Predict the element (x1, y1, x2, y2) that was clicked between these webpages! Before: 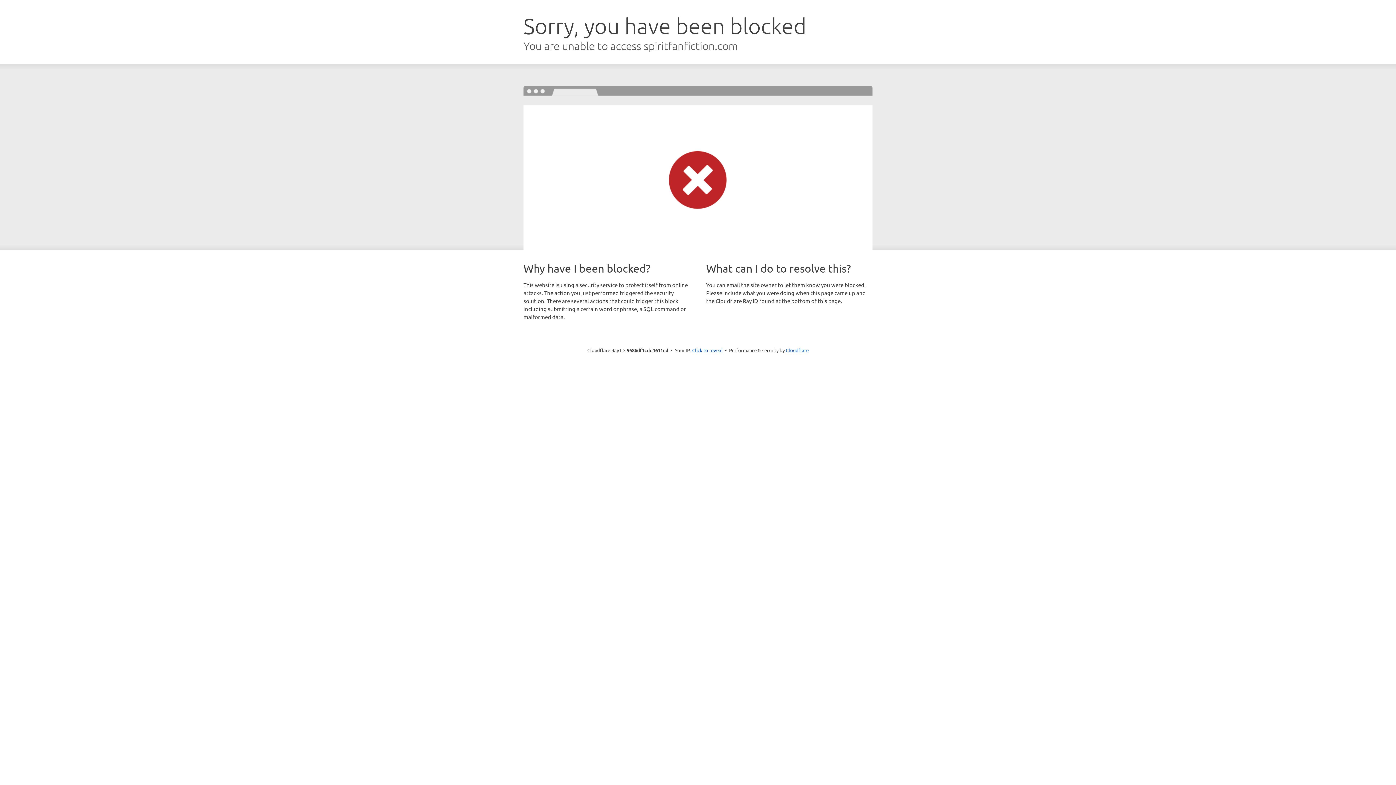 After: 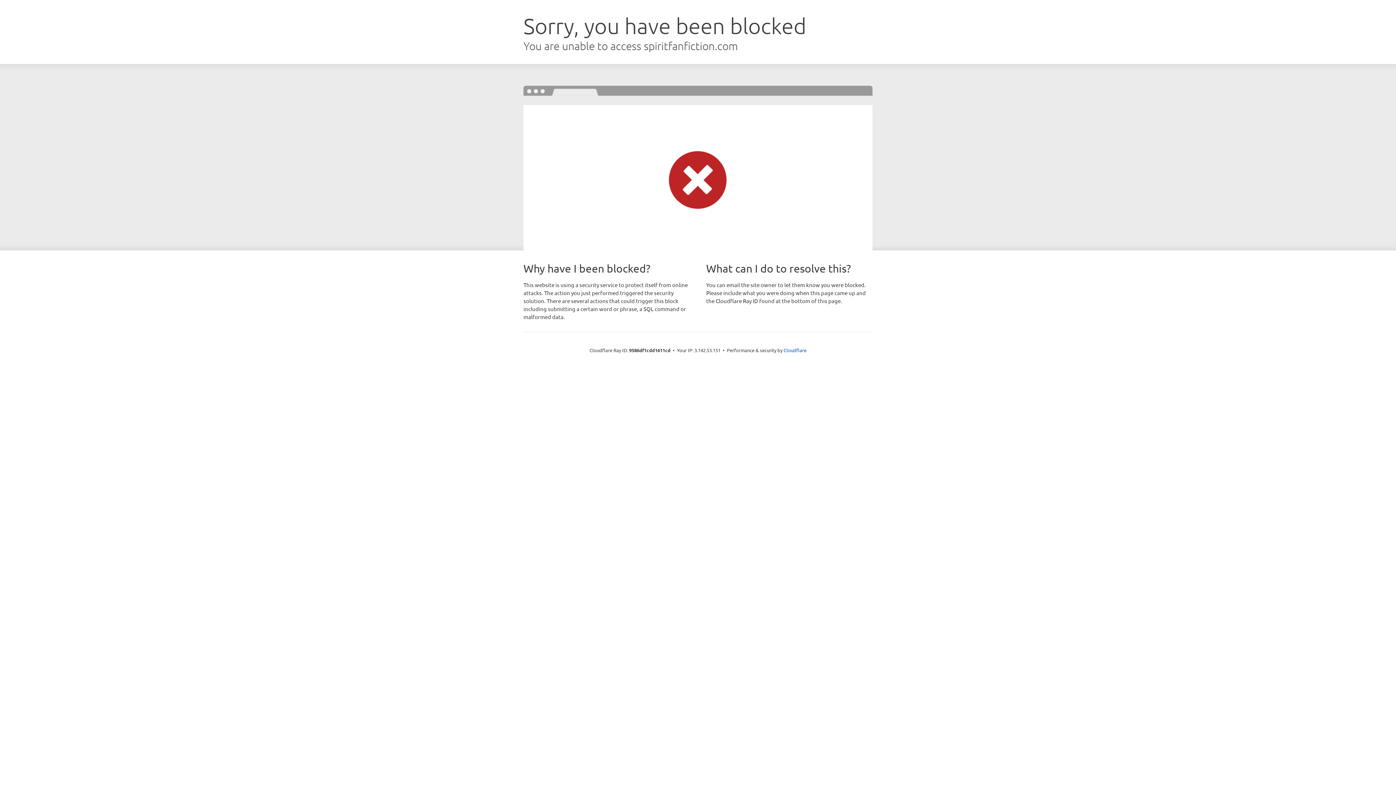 Action: label: Click to reveal bbox: (692, 346, 722, 353)